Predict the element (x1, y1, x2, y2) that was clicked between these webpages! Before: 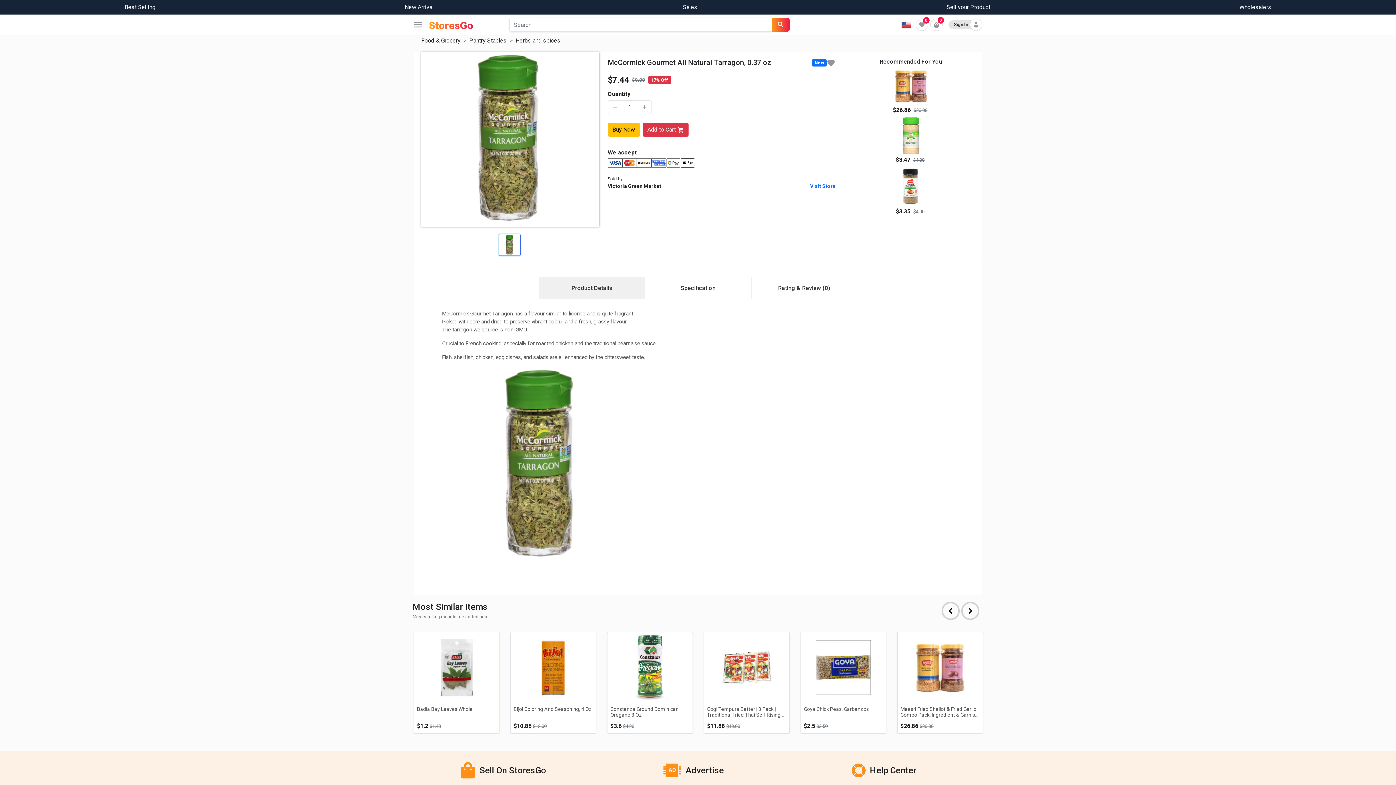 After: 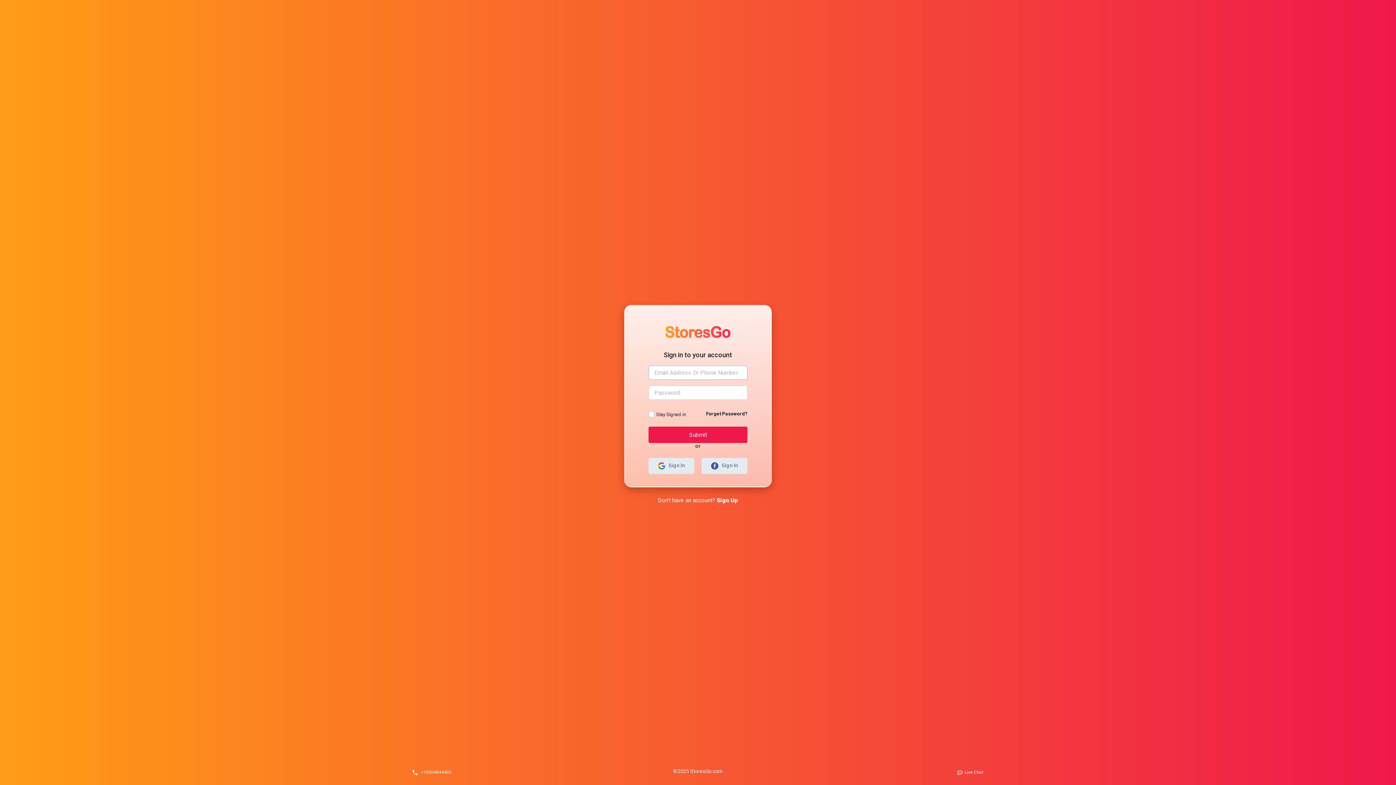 Action: bbox: (915, 18, 928, 30) label: 0